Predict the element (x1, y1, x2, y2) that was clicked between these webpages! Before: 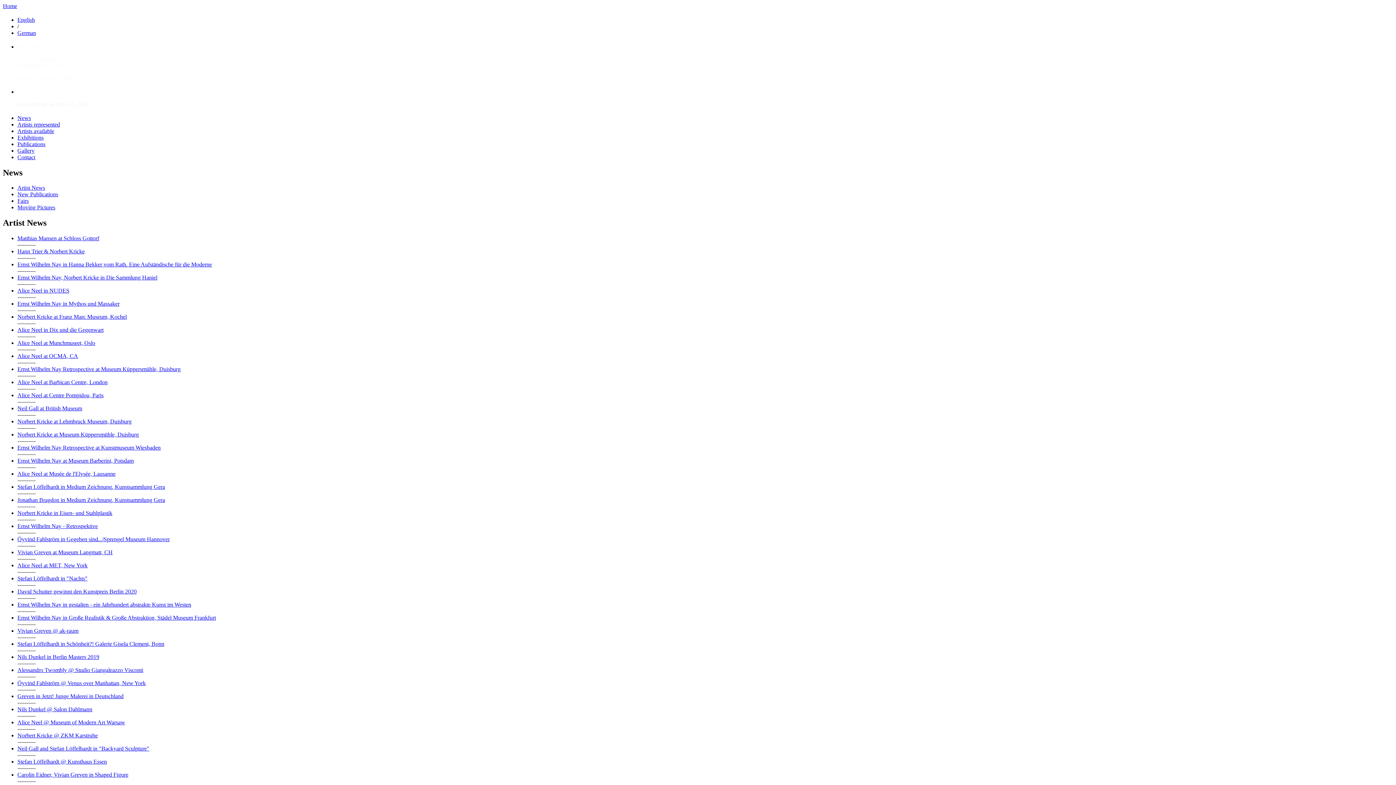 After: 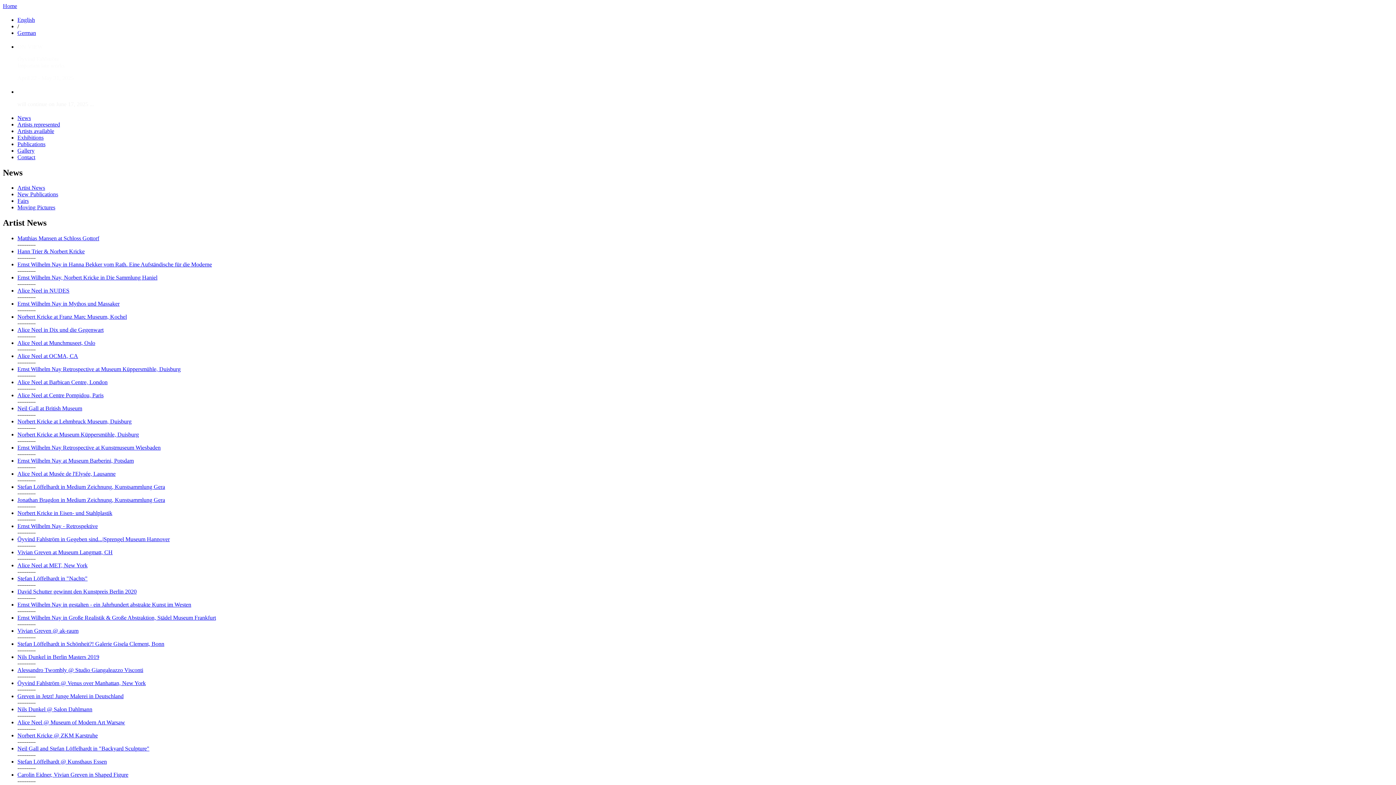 Action: label: Vivian Greven at Museum Langmatt, CH bbox: (17, 549, 112, 555)